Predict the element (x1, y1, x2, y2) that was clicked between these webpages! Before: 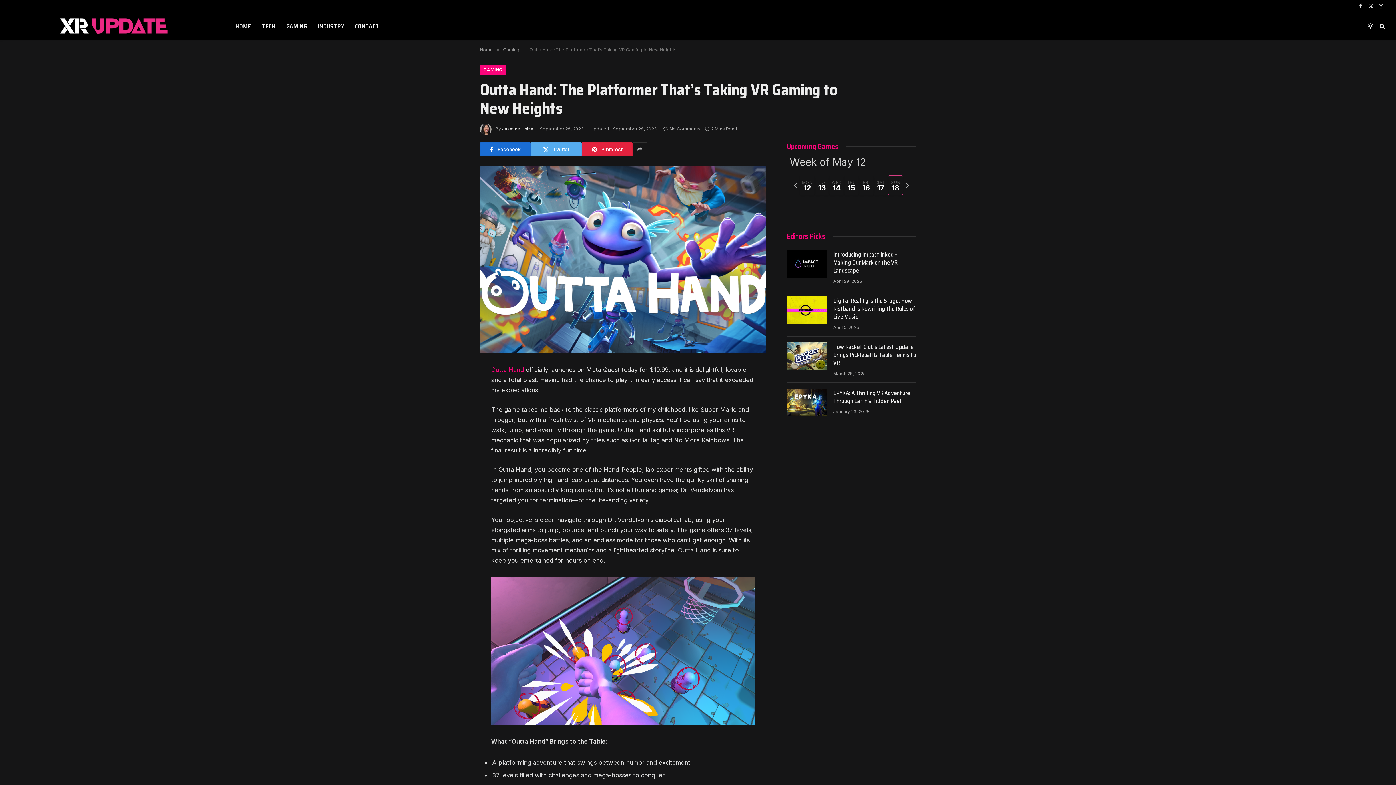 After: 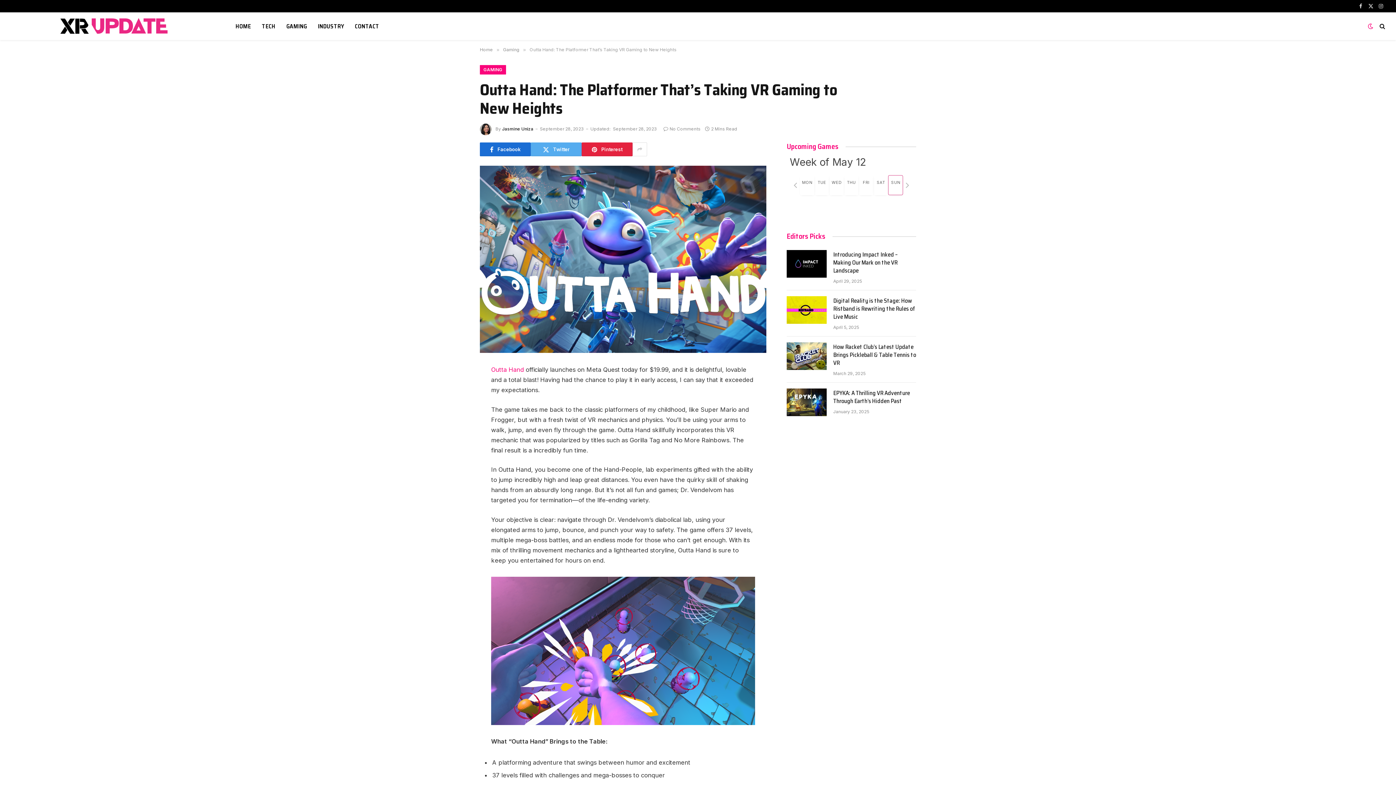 Action: bbox: (1366, 23, 1375, 29)